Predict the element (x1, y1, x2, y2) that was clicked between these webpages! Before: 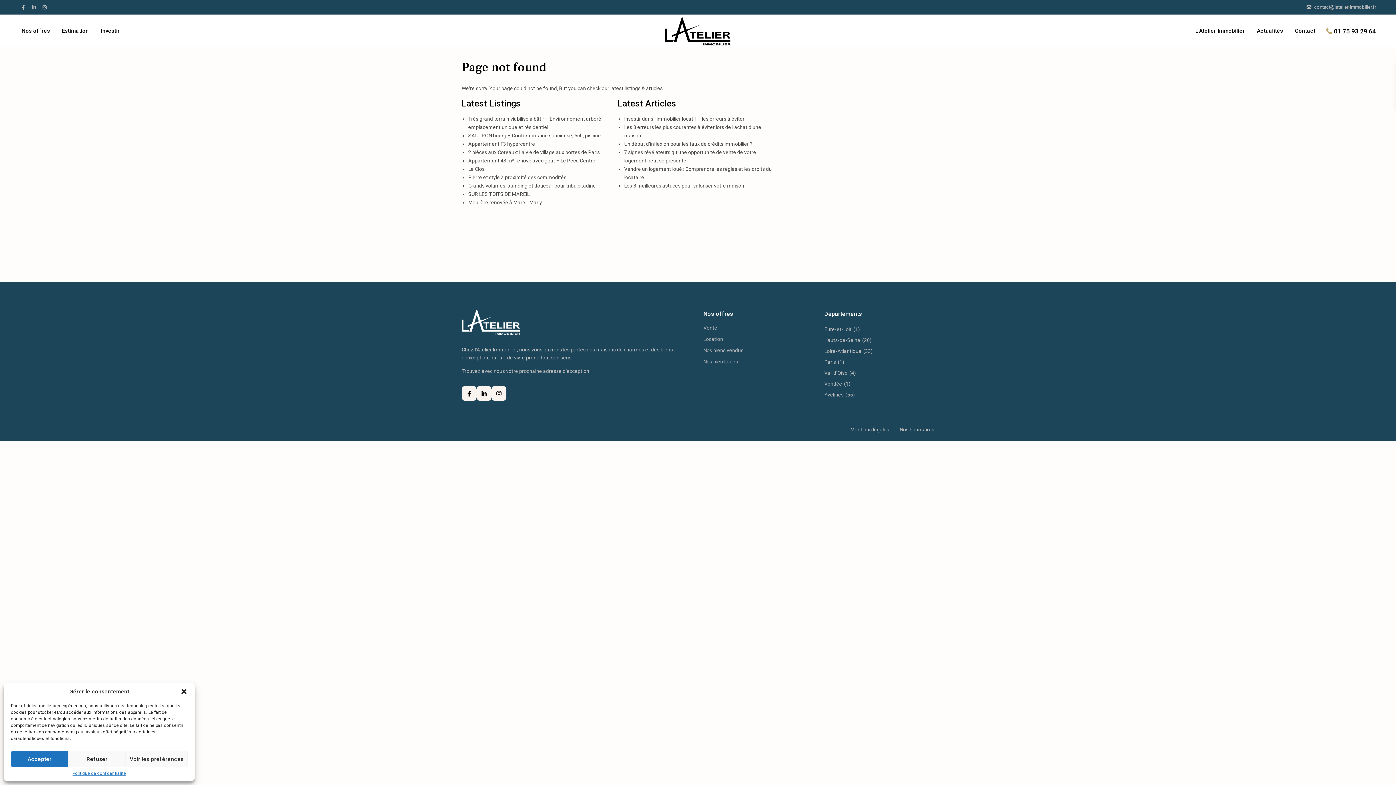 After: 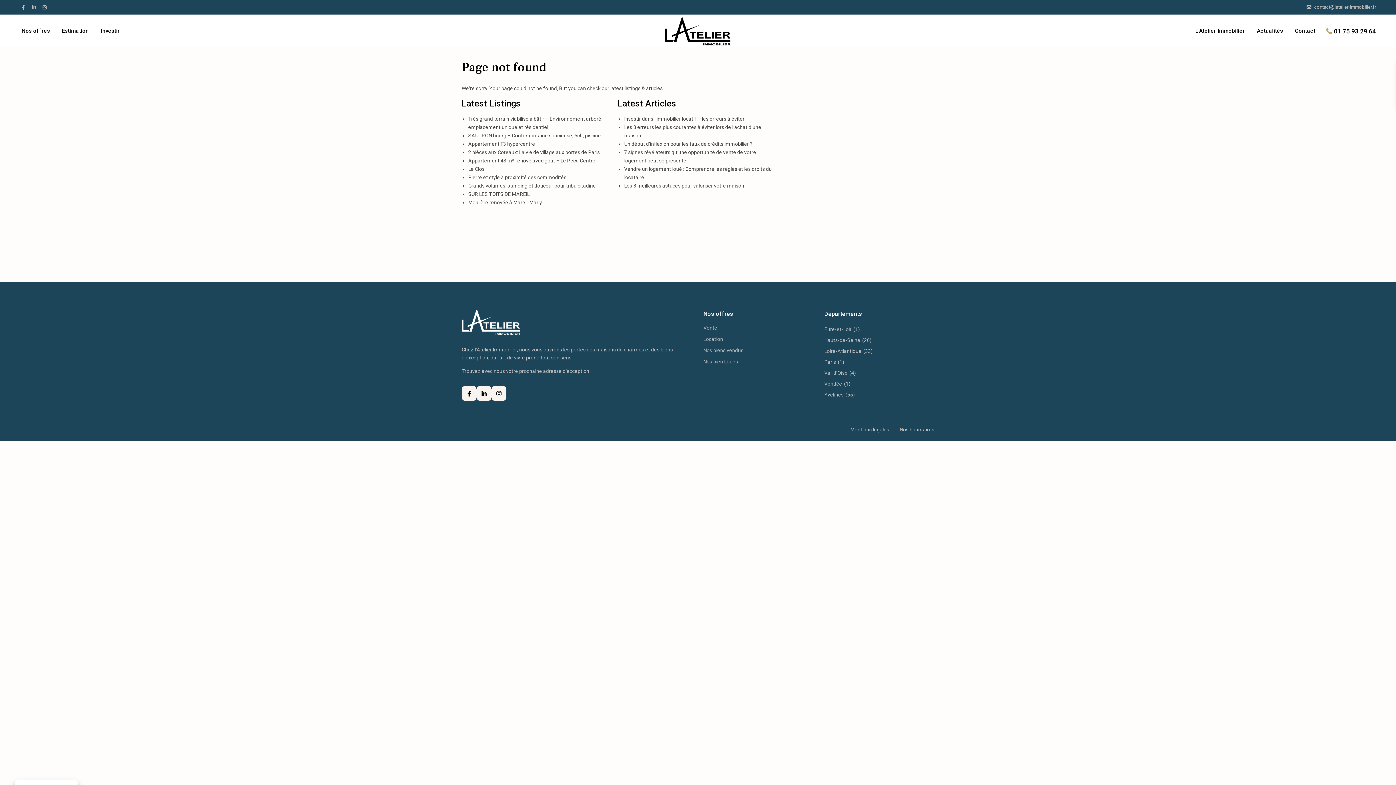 Action: label: Refuser bbox: (68, 751, 125, 767)